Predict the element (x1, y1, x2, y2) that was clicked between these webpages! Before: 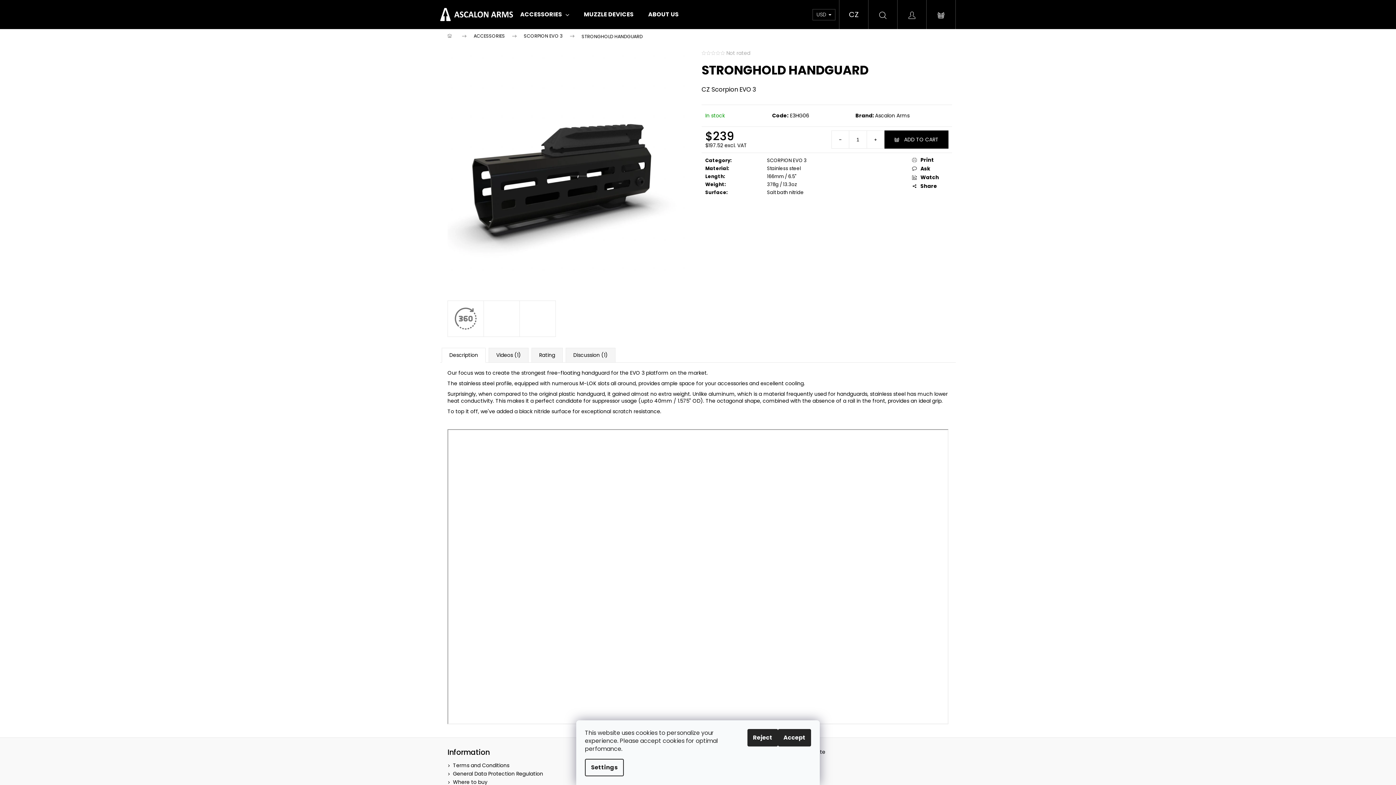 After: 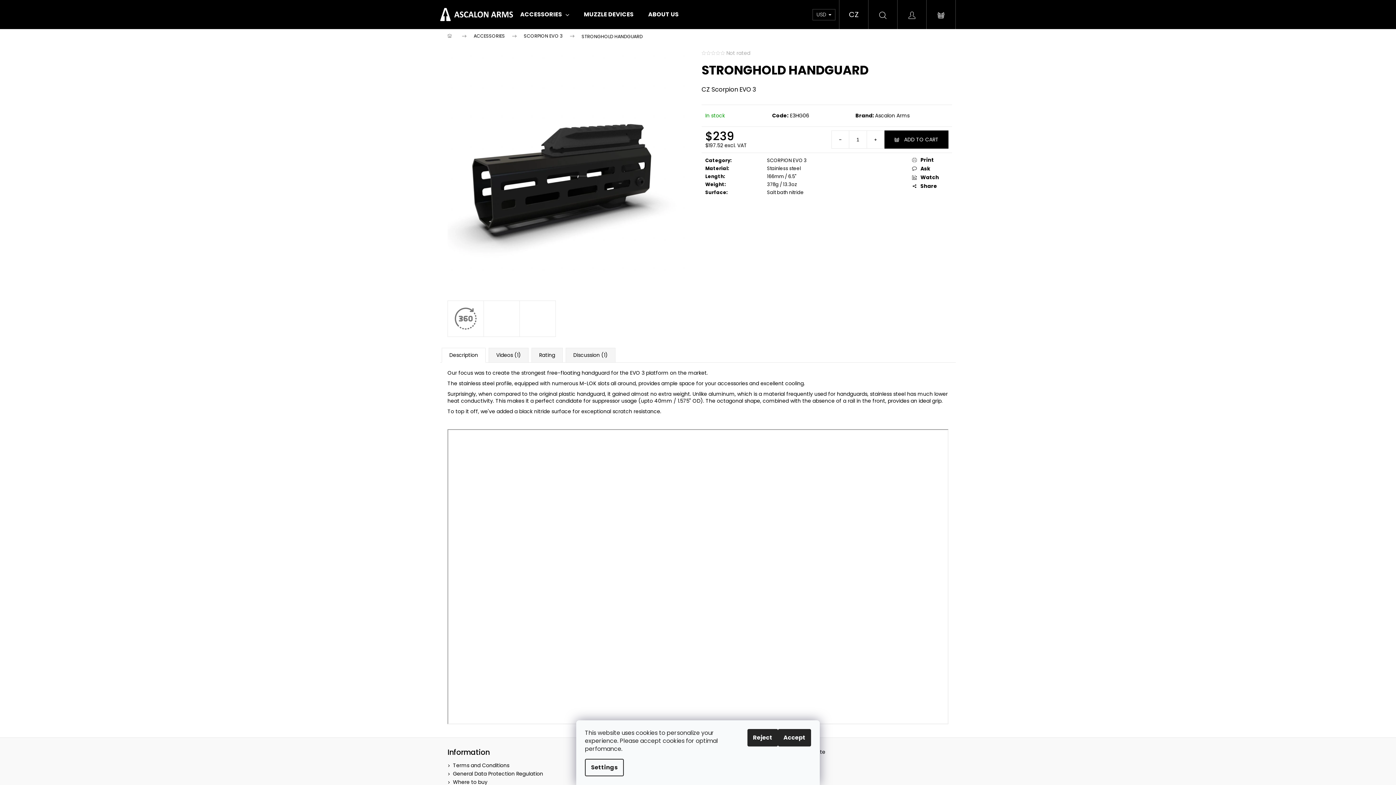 Action: bbox: (720, 50, 725, 55)